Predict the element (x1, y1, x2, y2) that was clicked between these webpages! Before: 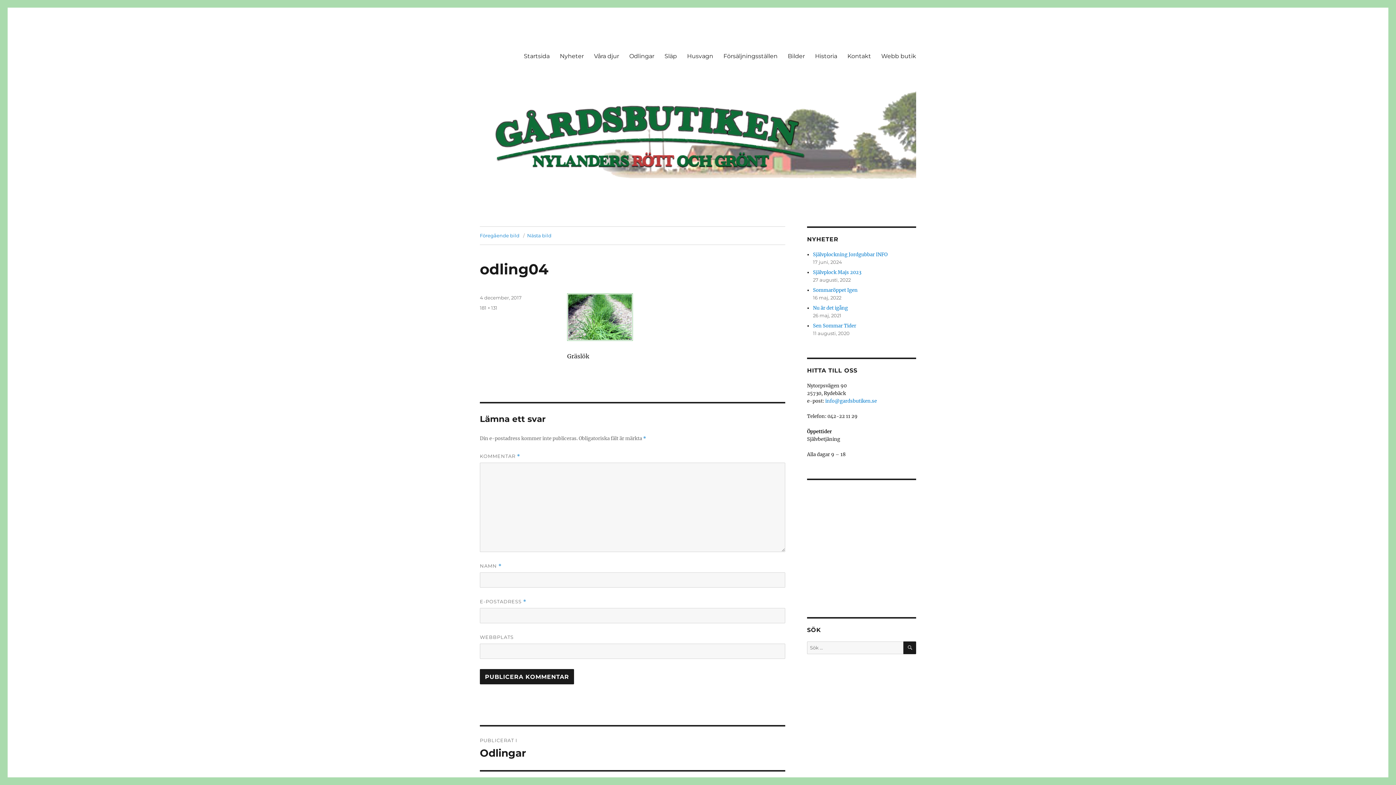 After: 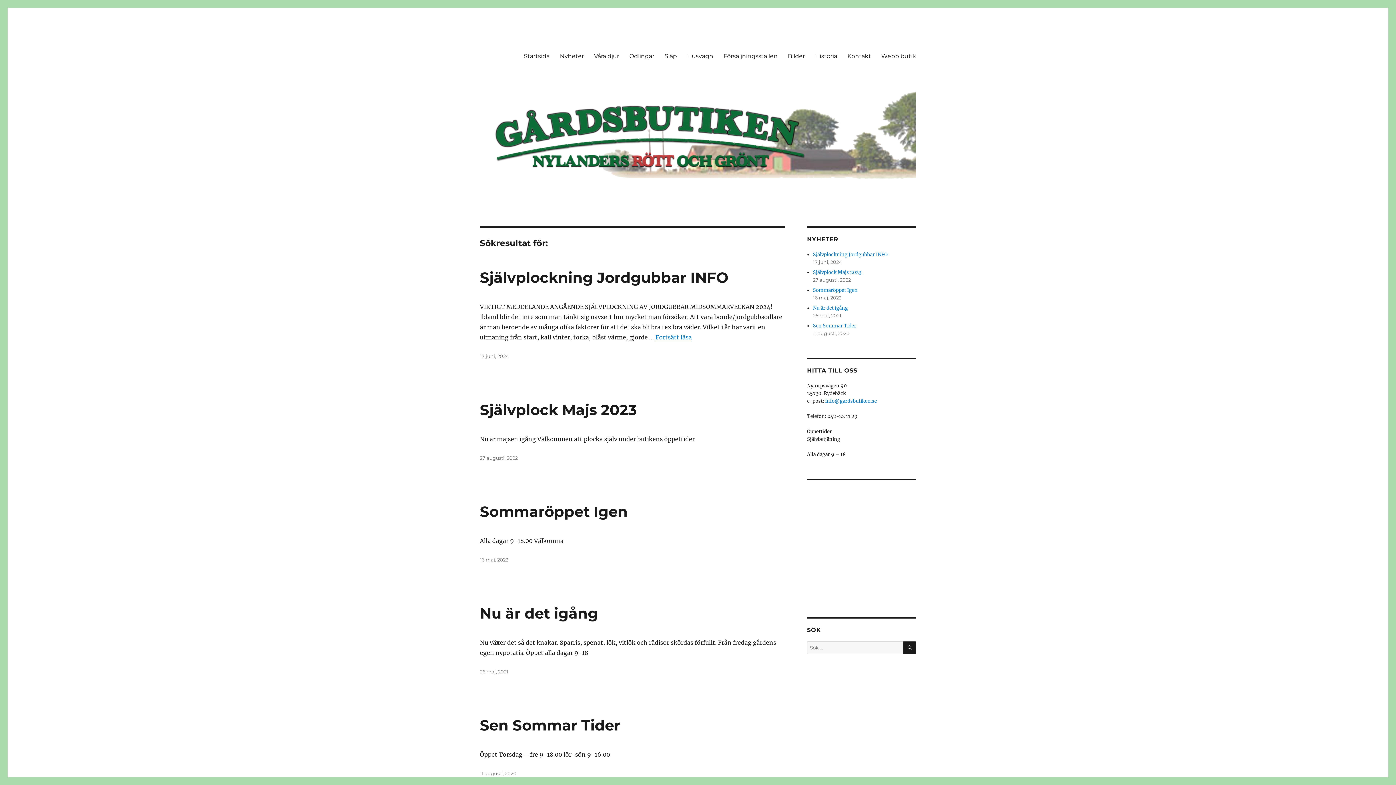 Action: label: SÖK bbox: (903, 641, 916, 654)